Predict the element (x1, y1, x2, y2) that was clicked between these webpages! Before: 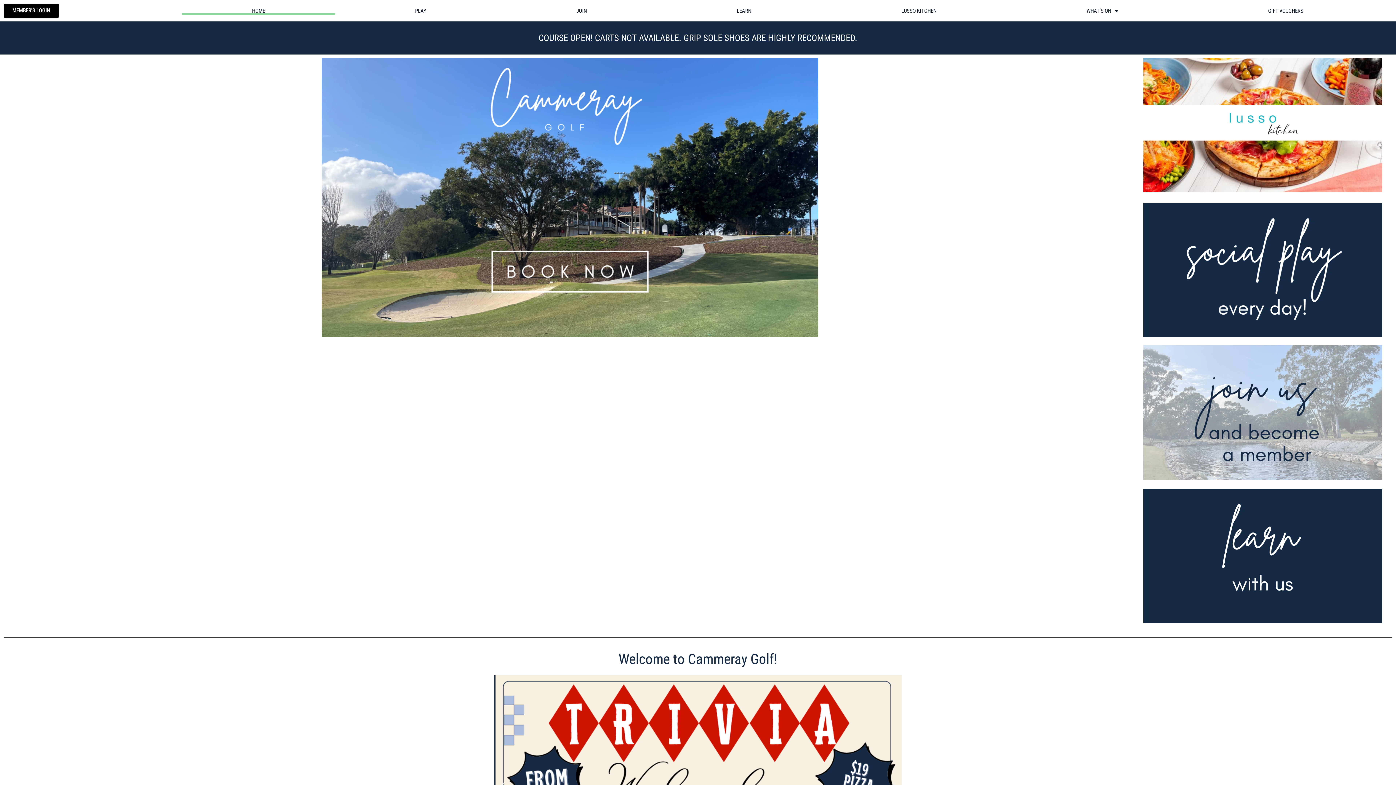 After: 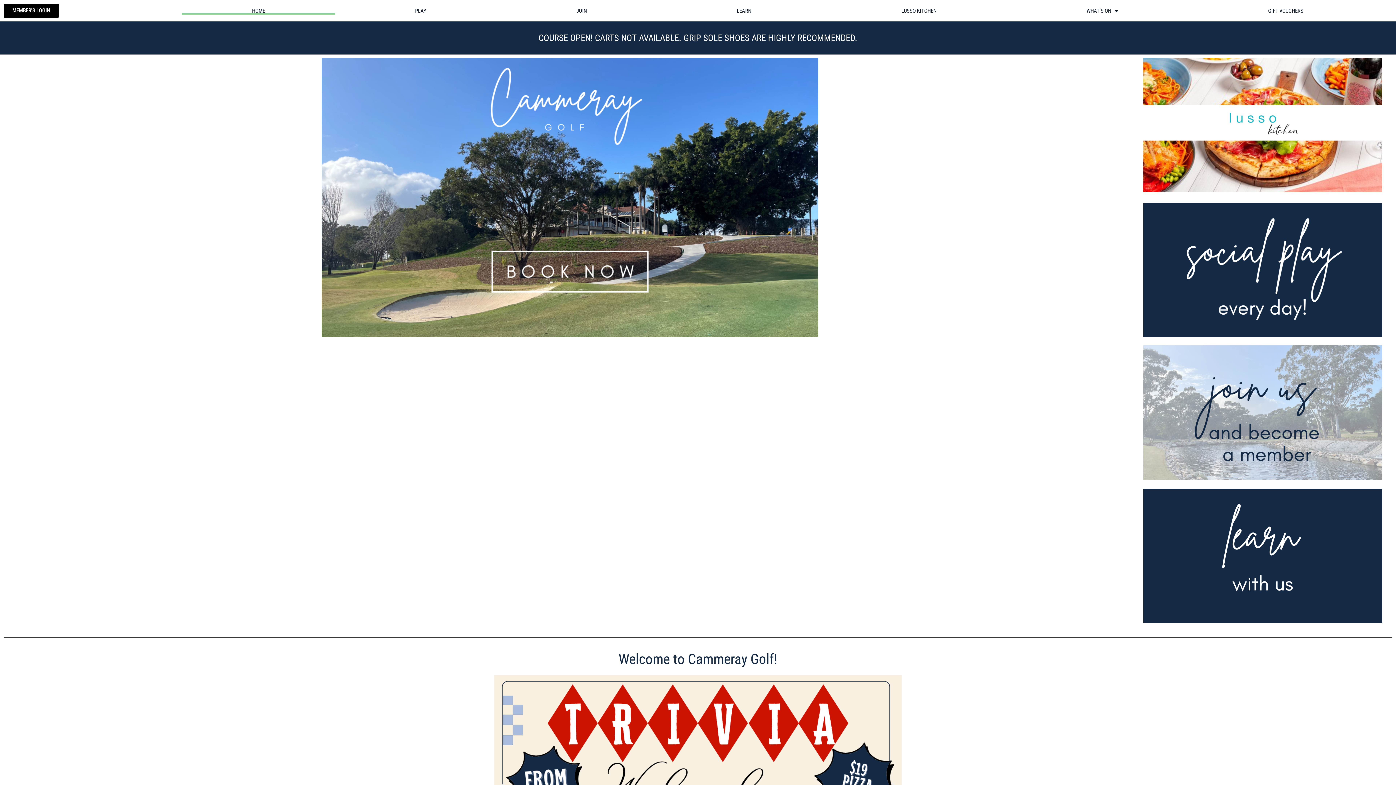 Action: label: HOME bbox: (181, 7, 335, 14)